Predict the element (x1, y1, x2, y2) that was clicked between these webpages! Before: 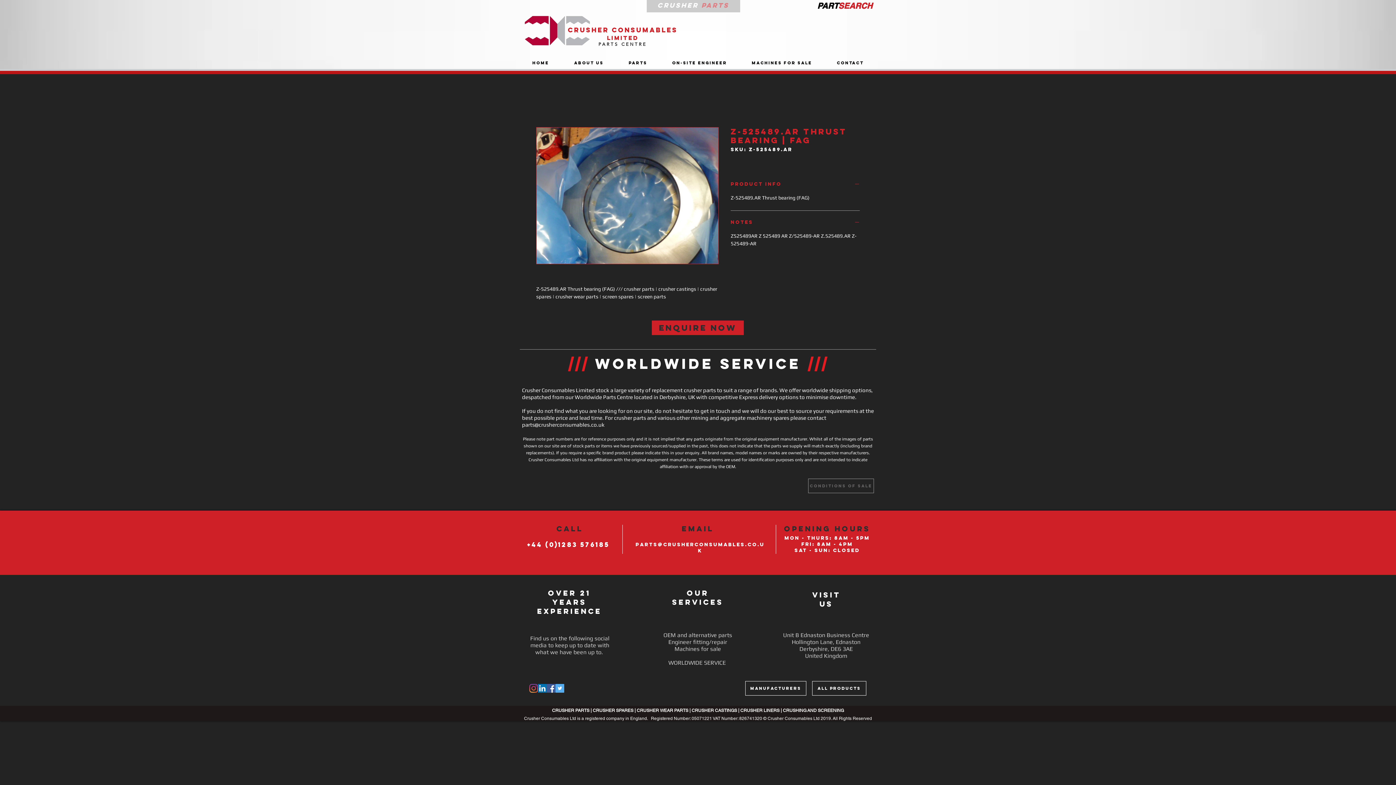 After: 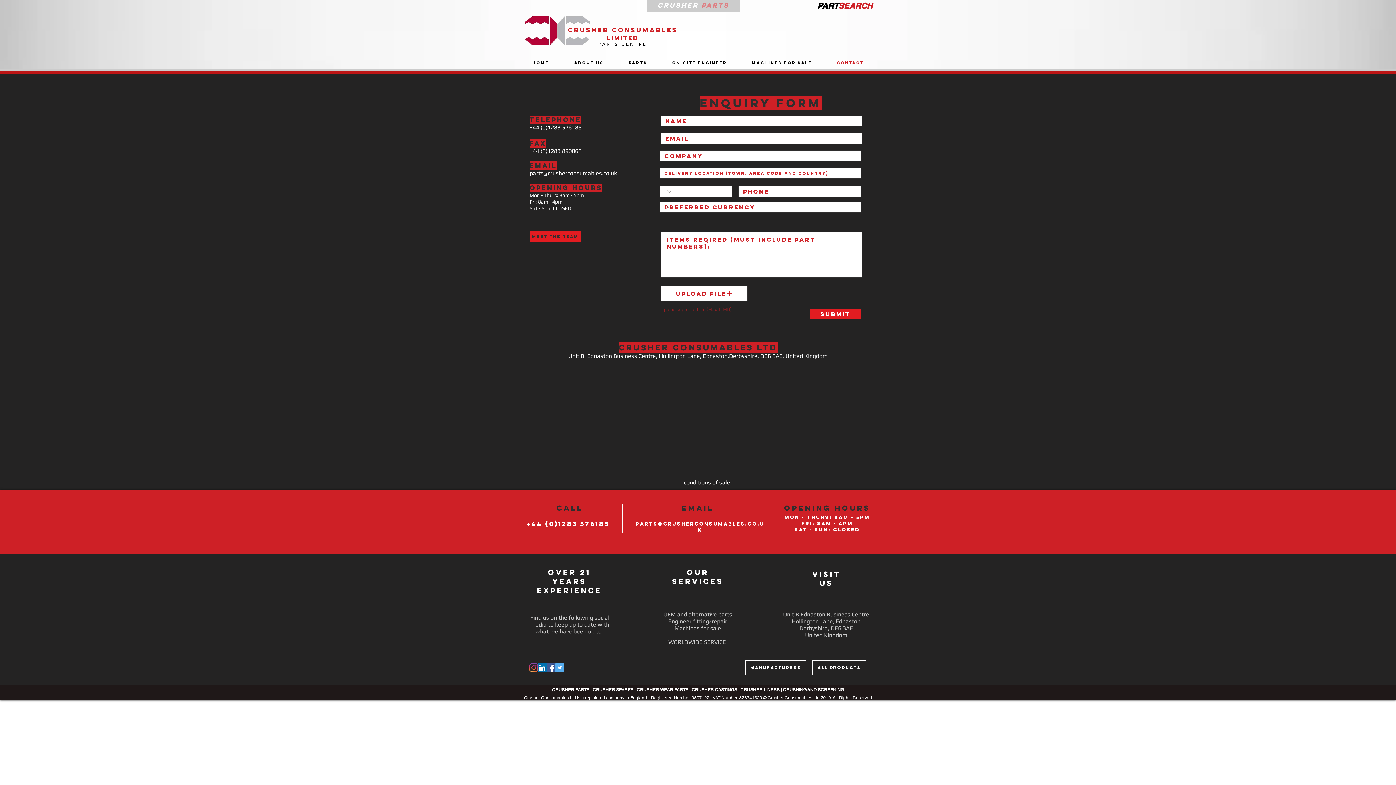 Action: label: CONTACT bbox: (824, 56, 876, 69)